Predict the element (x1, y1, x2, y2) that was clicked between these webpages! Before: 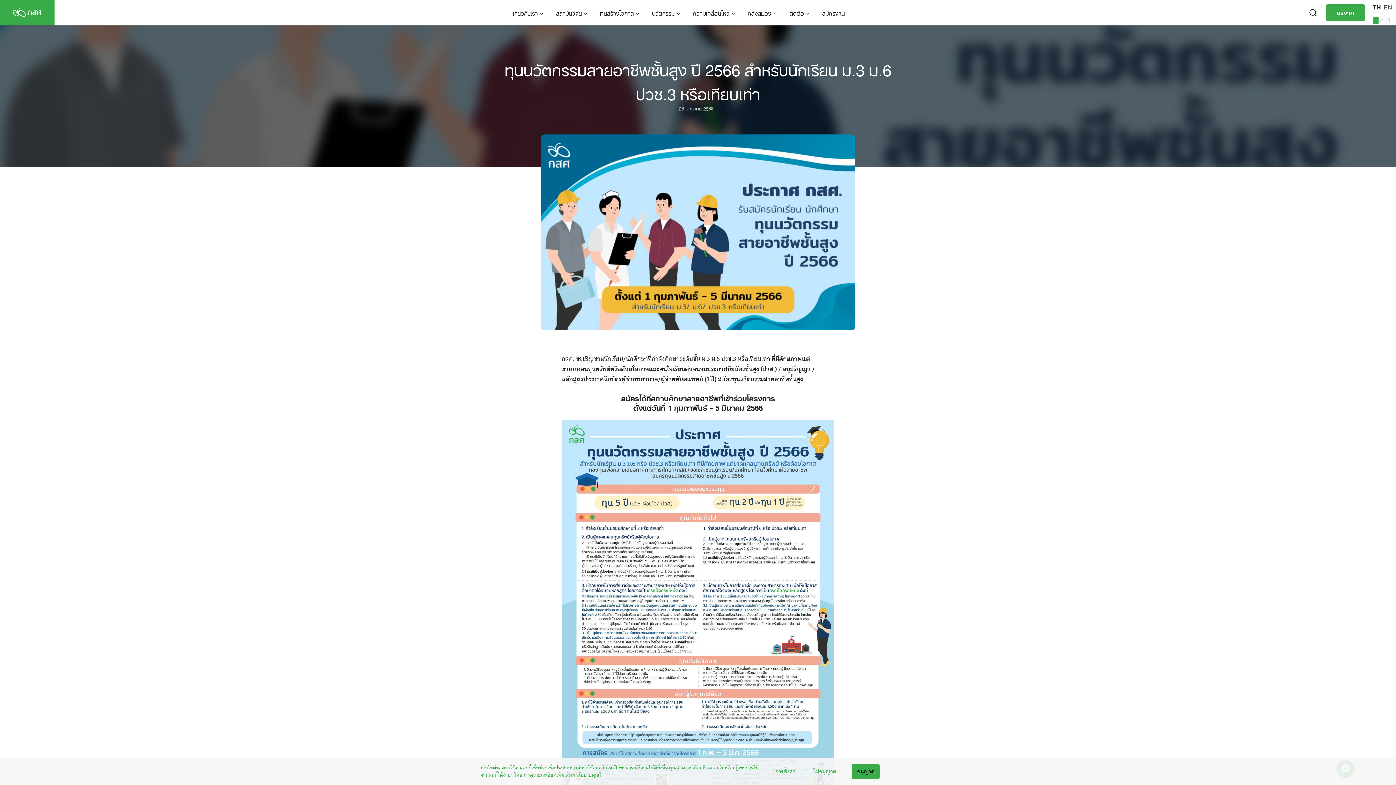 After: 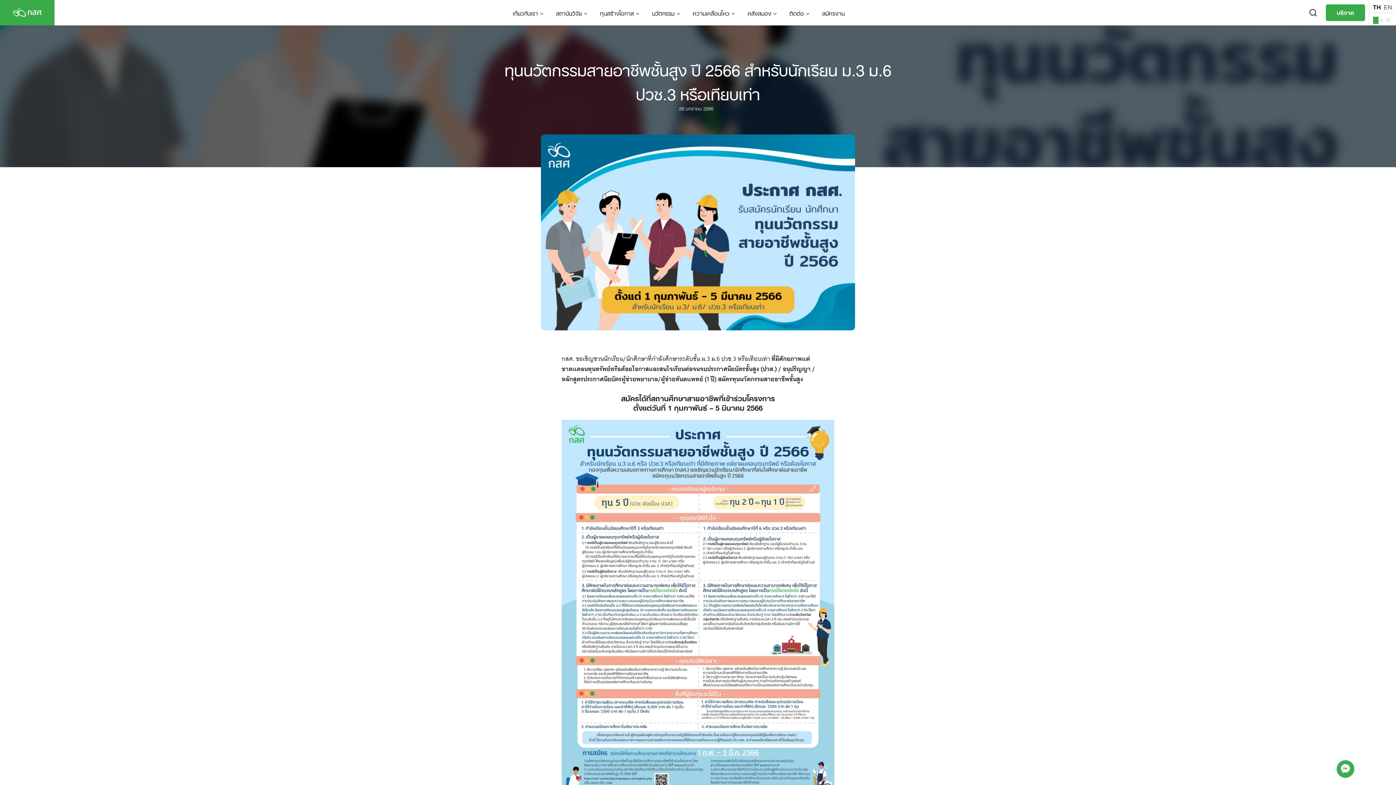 Action: label: อนุญาต bbox: (852, 764, 880, 779)